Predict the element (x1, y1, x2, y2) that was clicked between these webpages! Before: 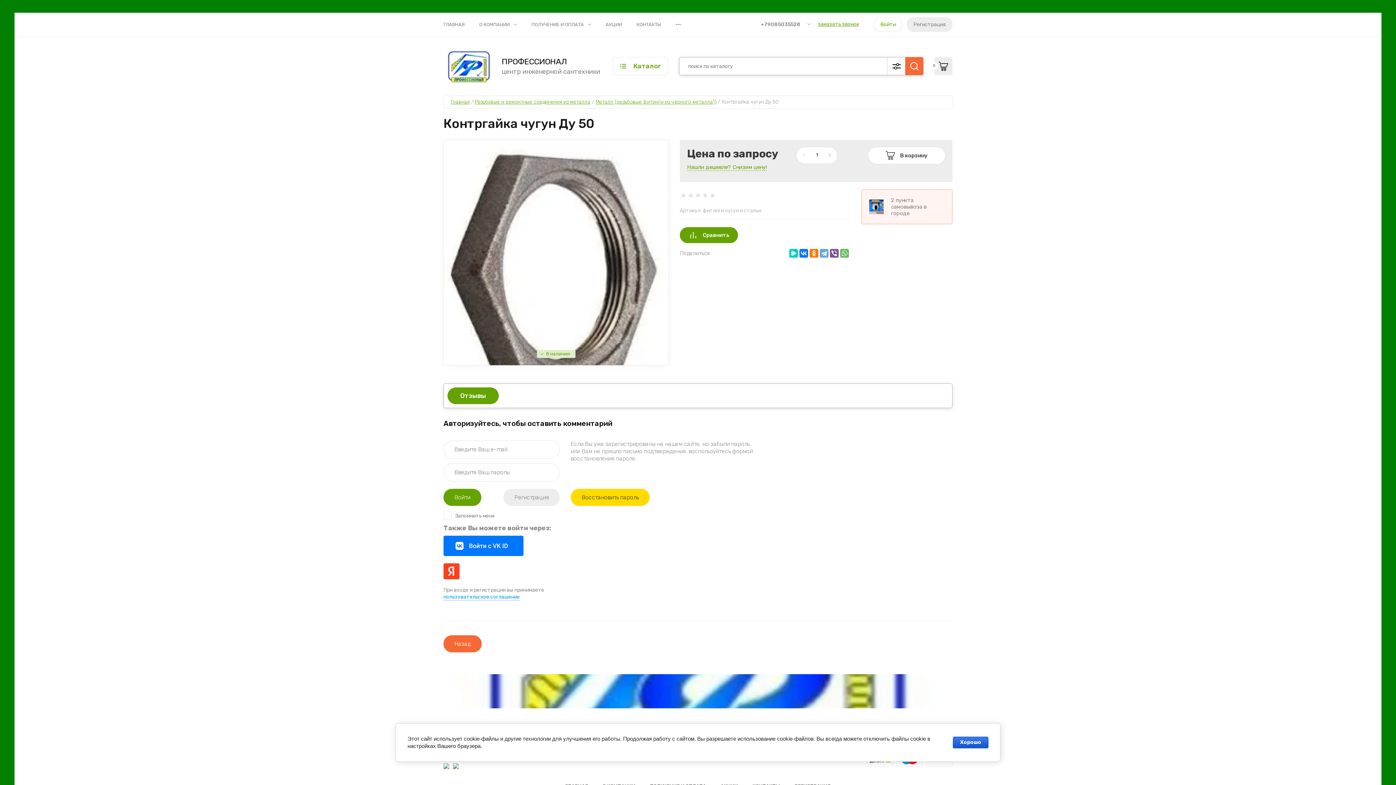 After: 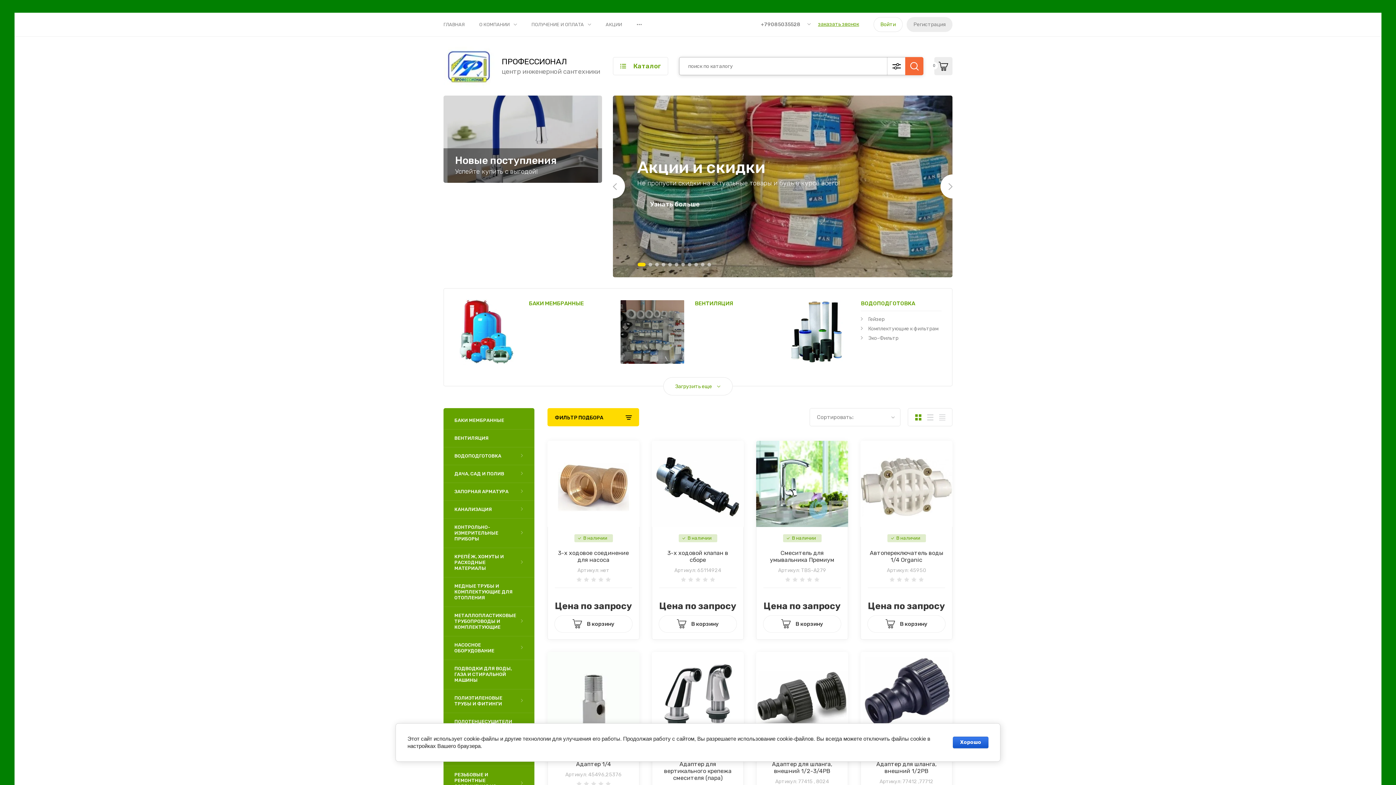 Action: bbox: (443, 635, 481, 652) label: Назад